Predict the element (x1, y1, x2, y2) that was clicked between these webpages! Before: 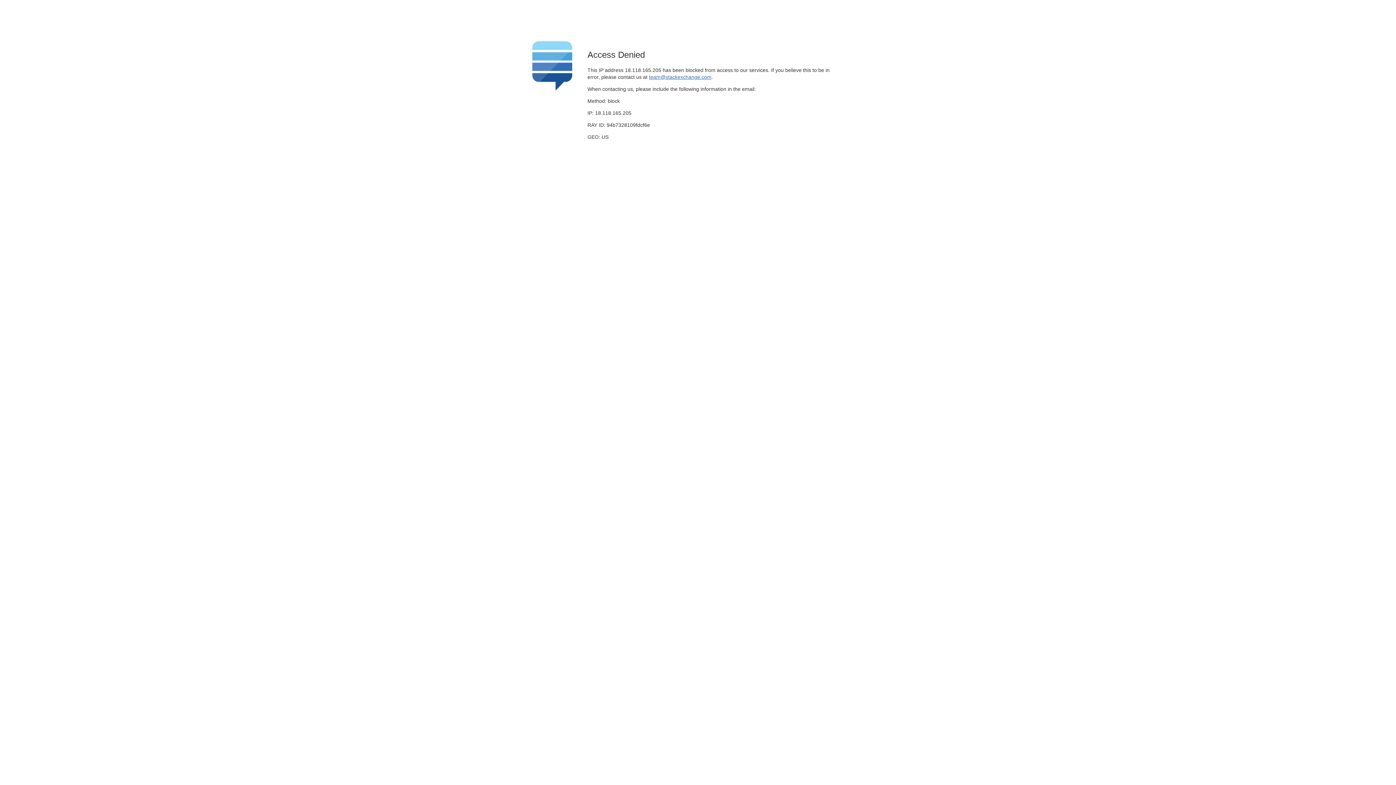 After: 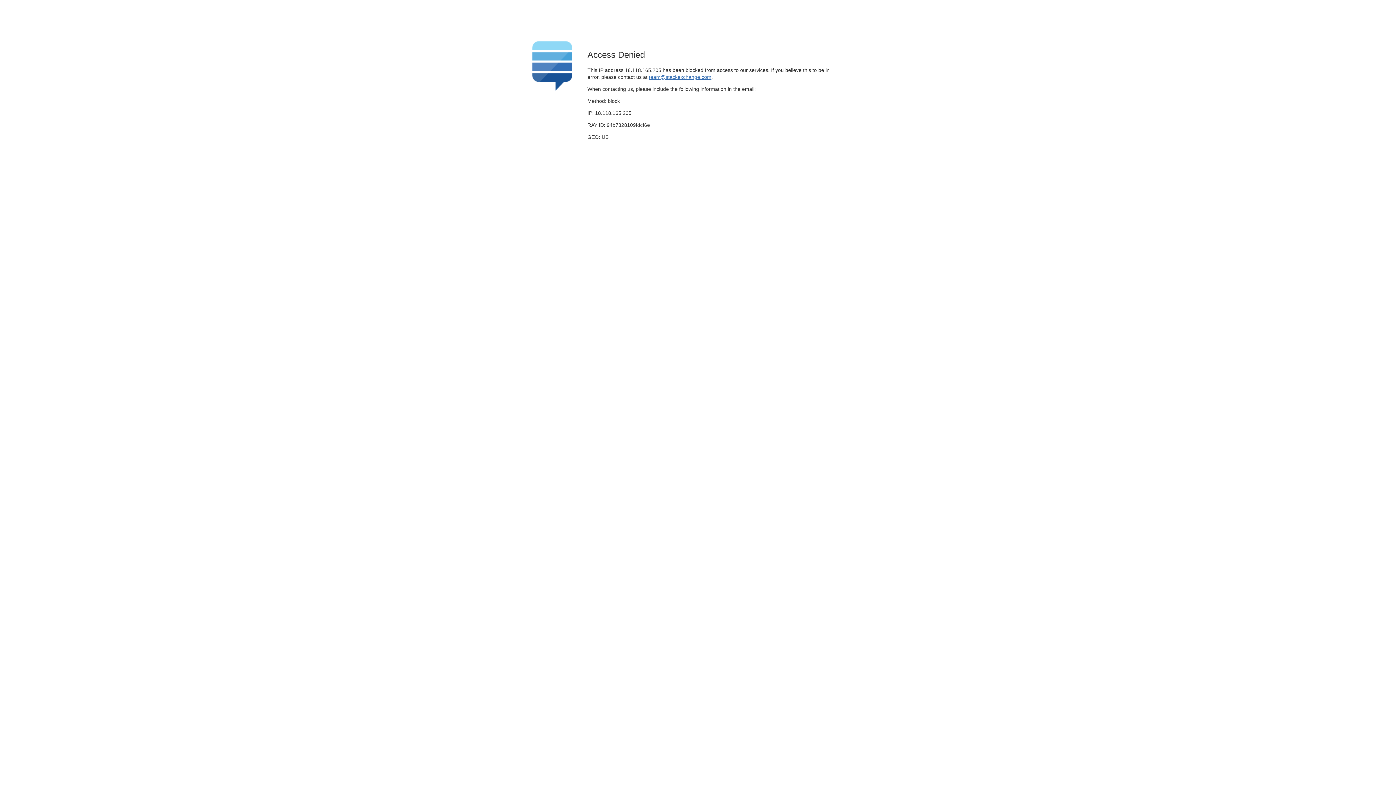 Action: bbox: (649, 74, 711, 79) label: team@stackexchange.com